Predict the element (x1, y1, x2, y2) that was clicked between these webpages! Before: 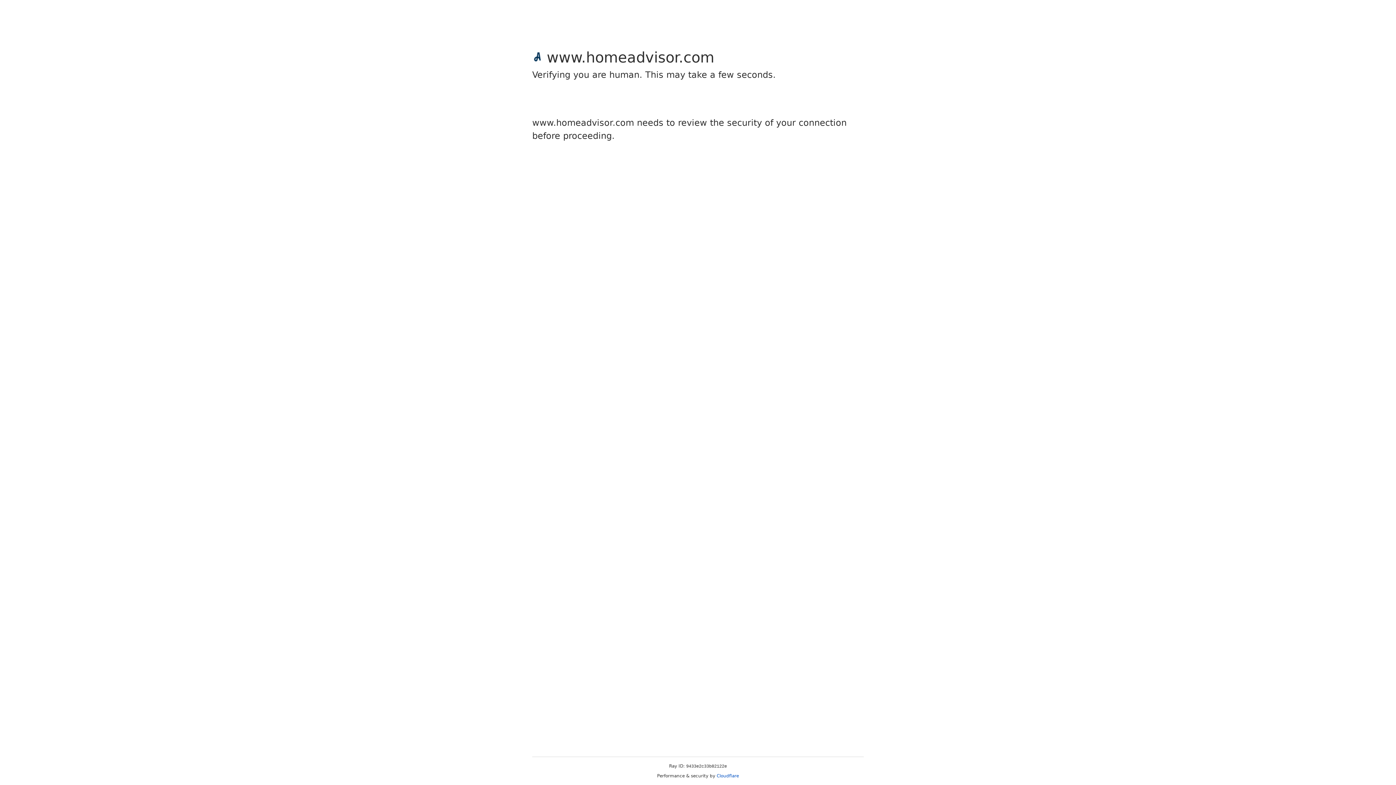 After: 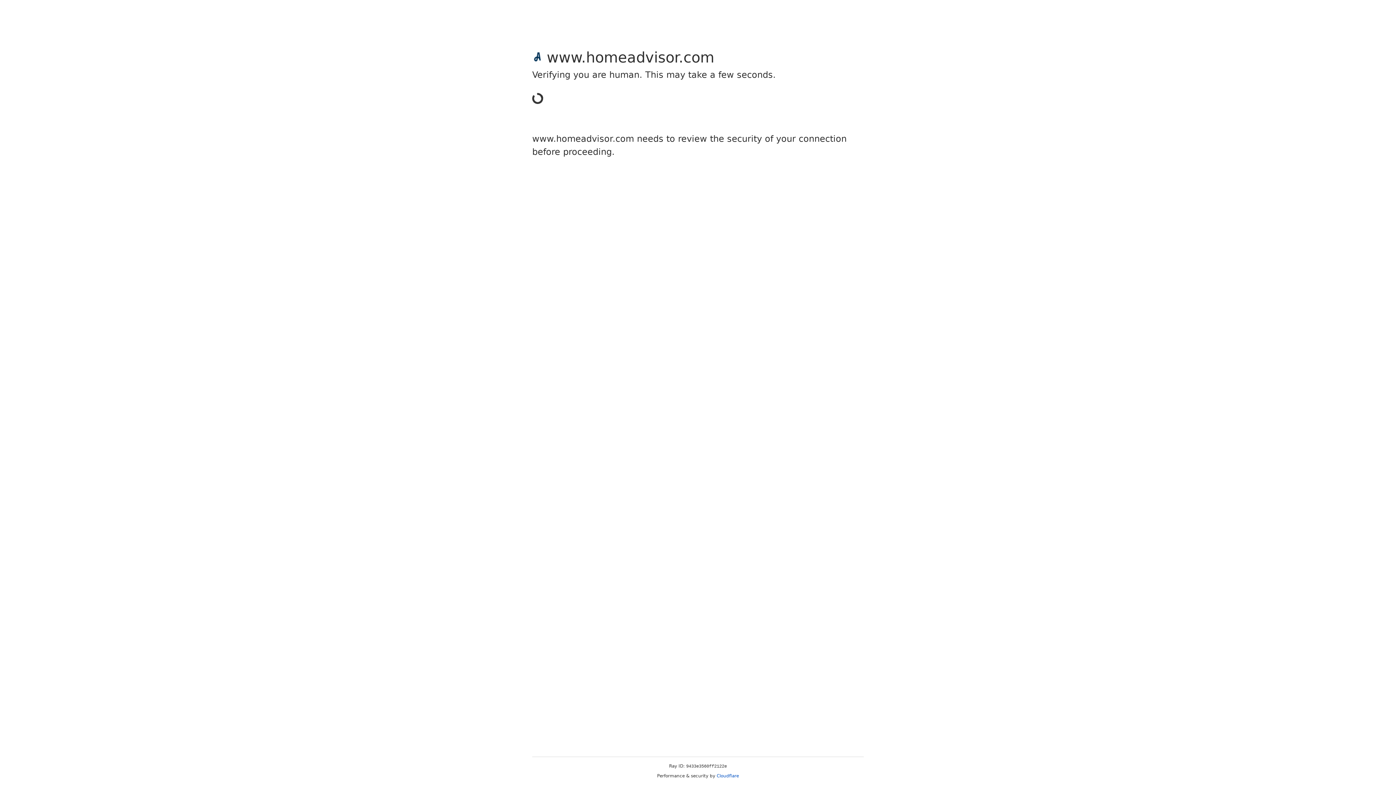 Action: label: Cloudflare bbox: (716, 773, 739, 778)